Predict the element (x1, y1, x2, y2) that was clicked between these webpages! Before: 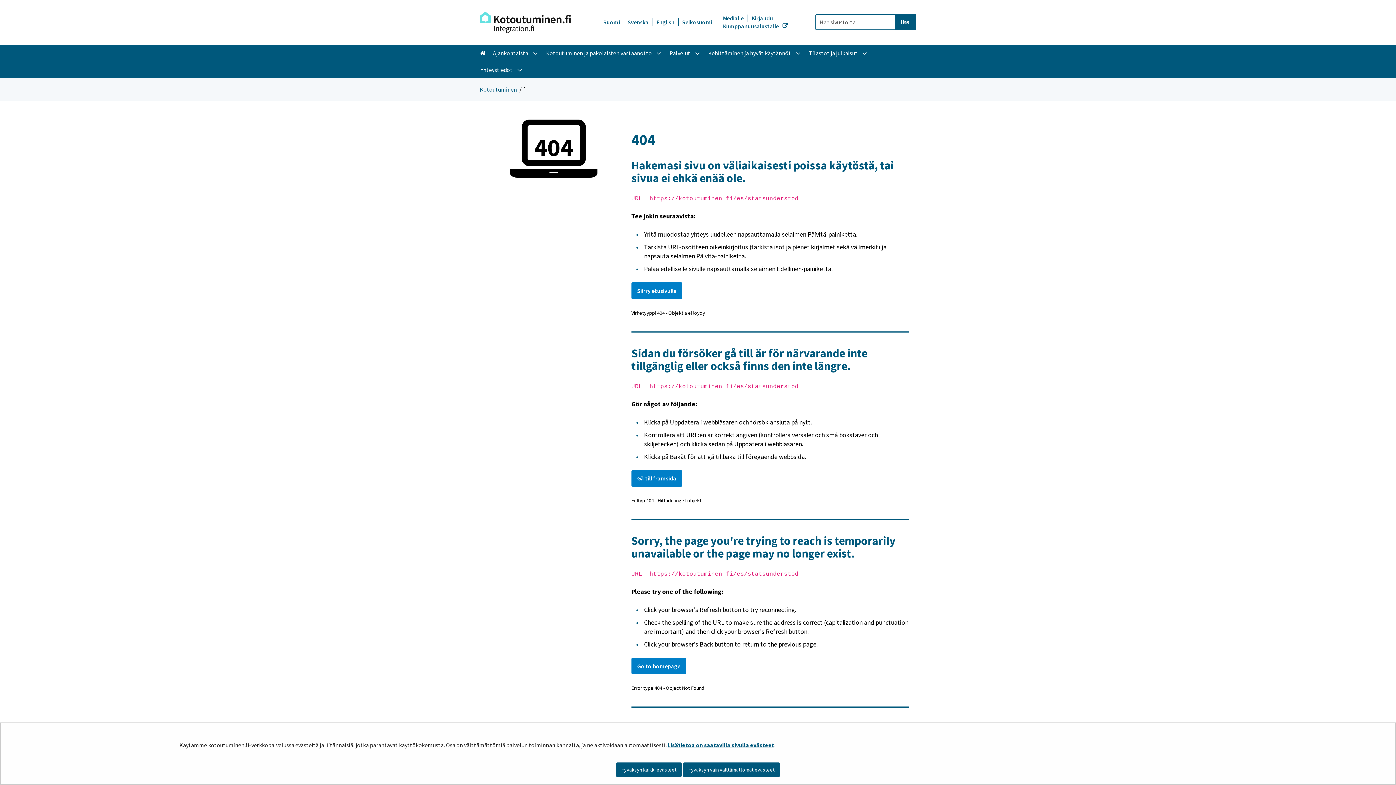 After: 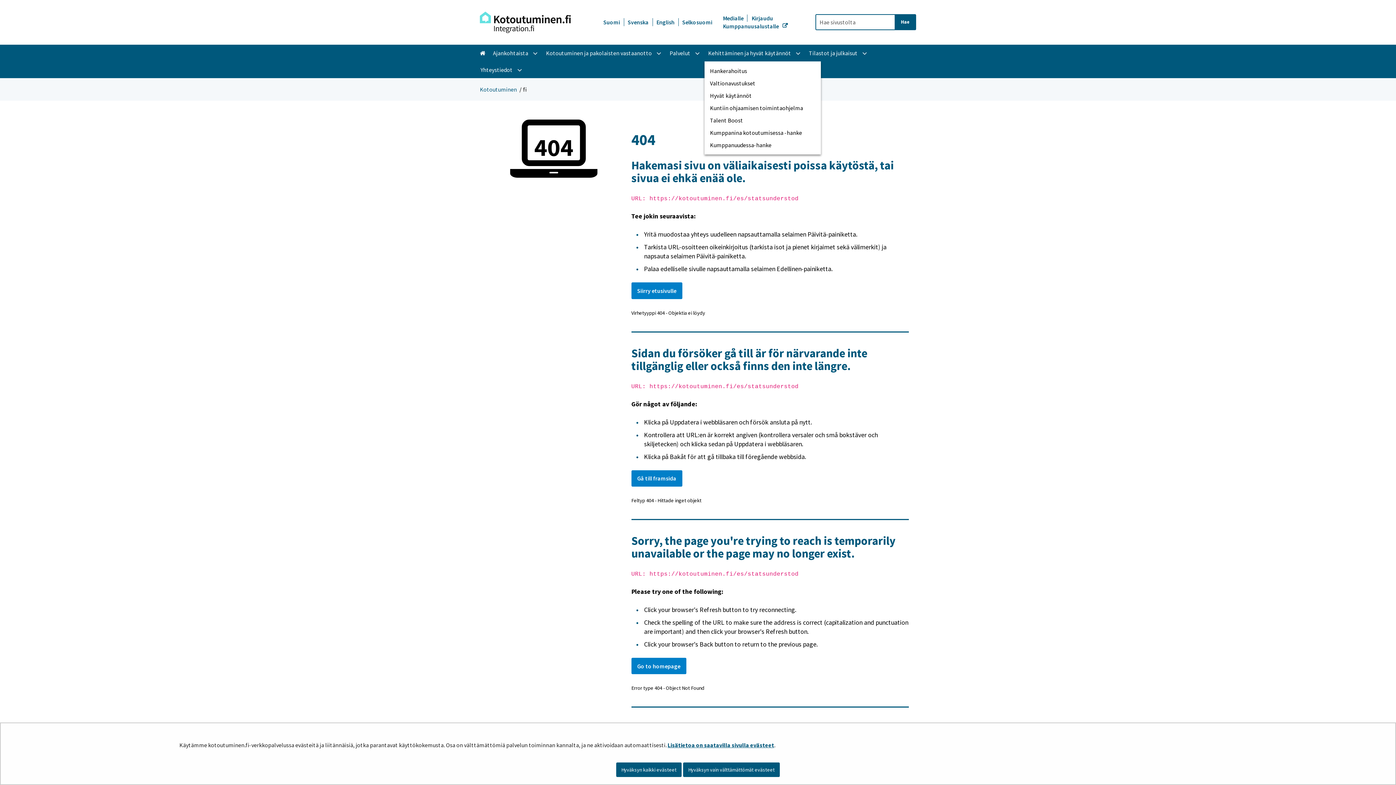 Action: label: Avaa alavalikko
, Kehittäminen ja hyvät käytännöt bbox: (792, 49, 804, 57)